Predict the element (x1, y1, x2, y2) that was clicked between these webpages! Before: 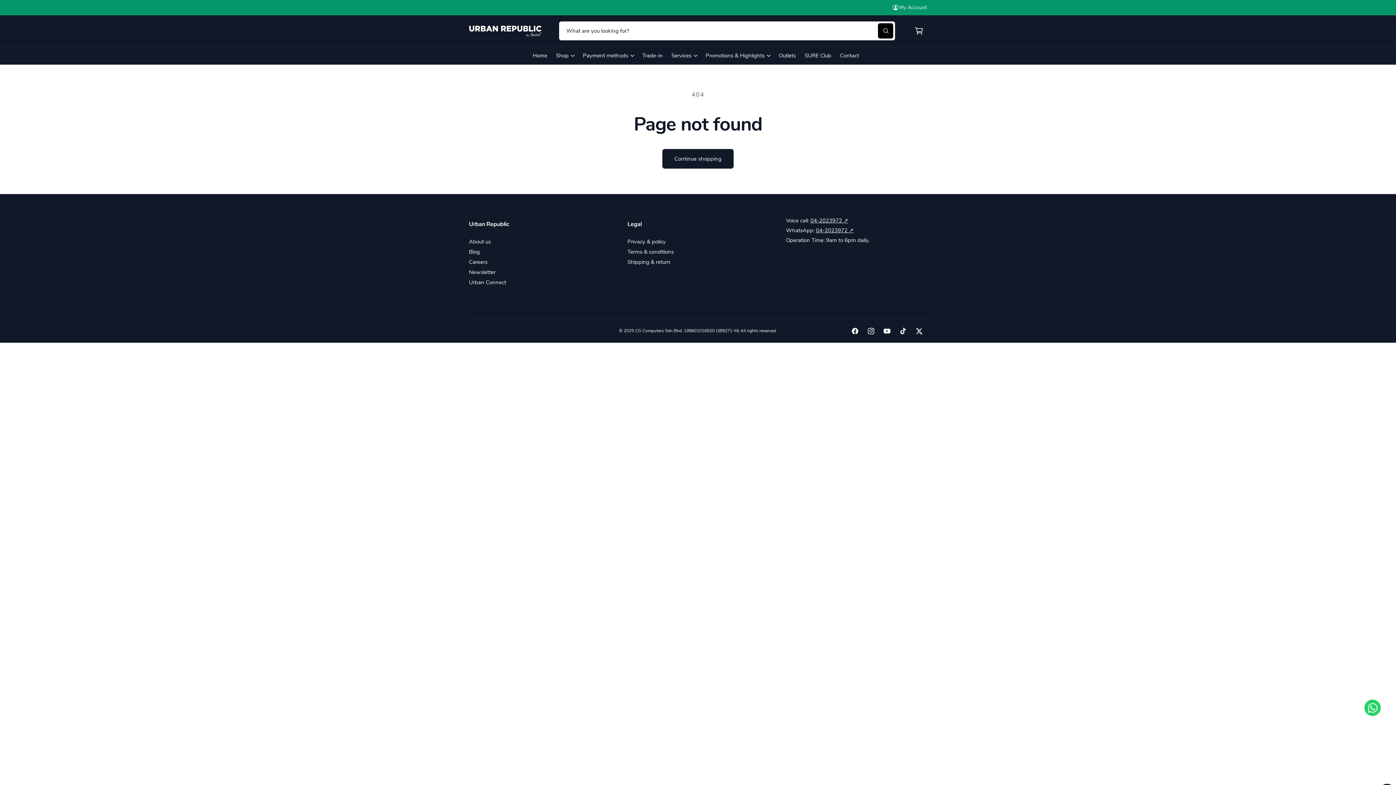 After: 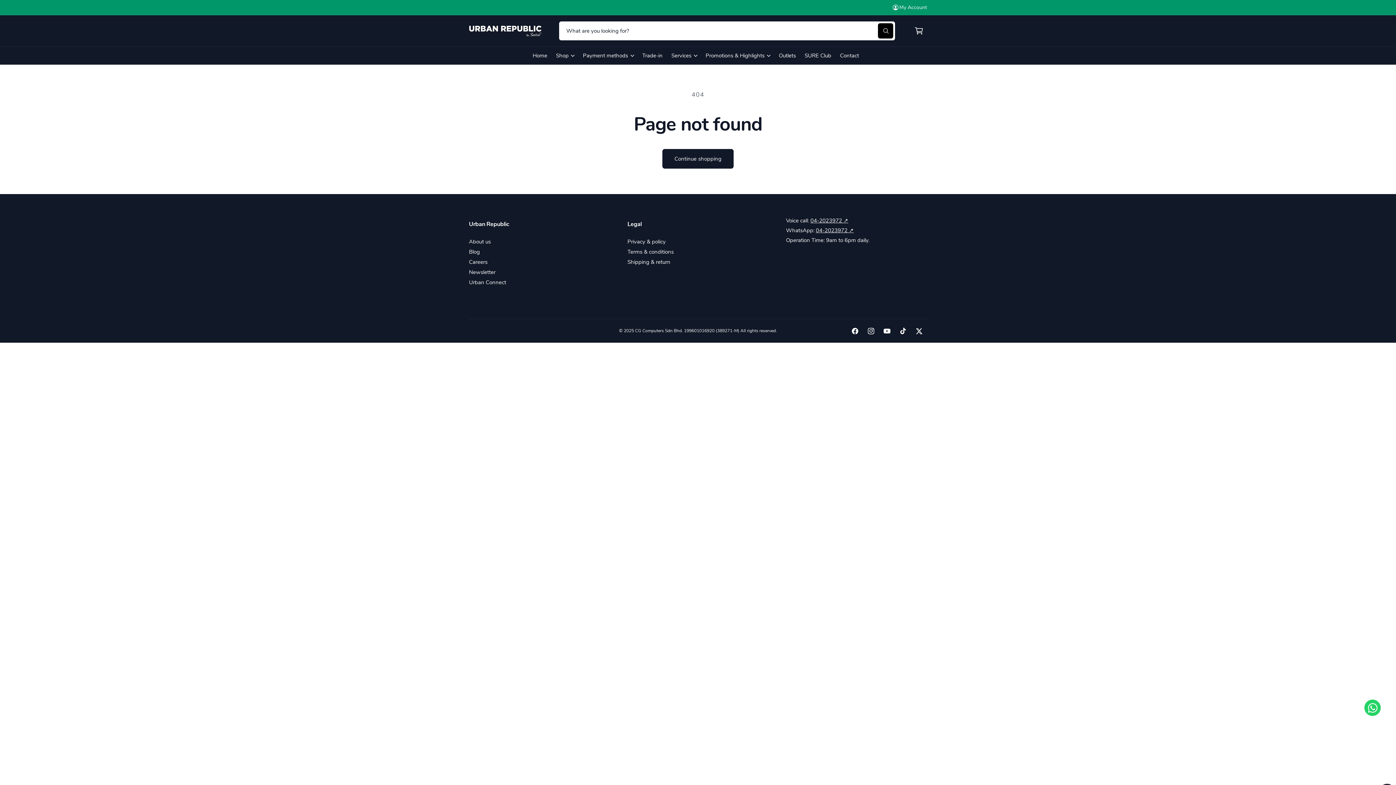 Action: label: 04-2023972 ↗
 bbox: (810, 217, 848, 224)